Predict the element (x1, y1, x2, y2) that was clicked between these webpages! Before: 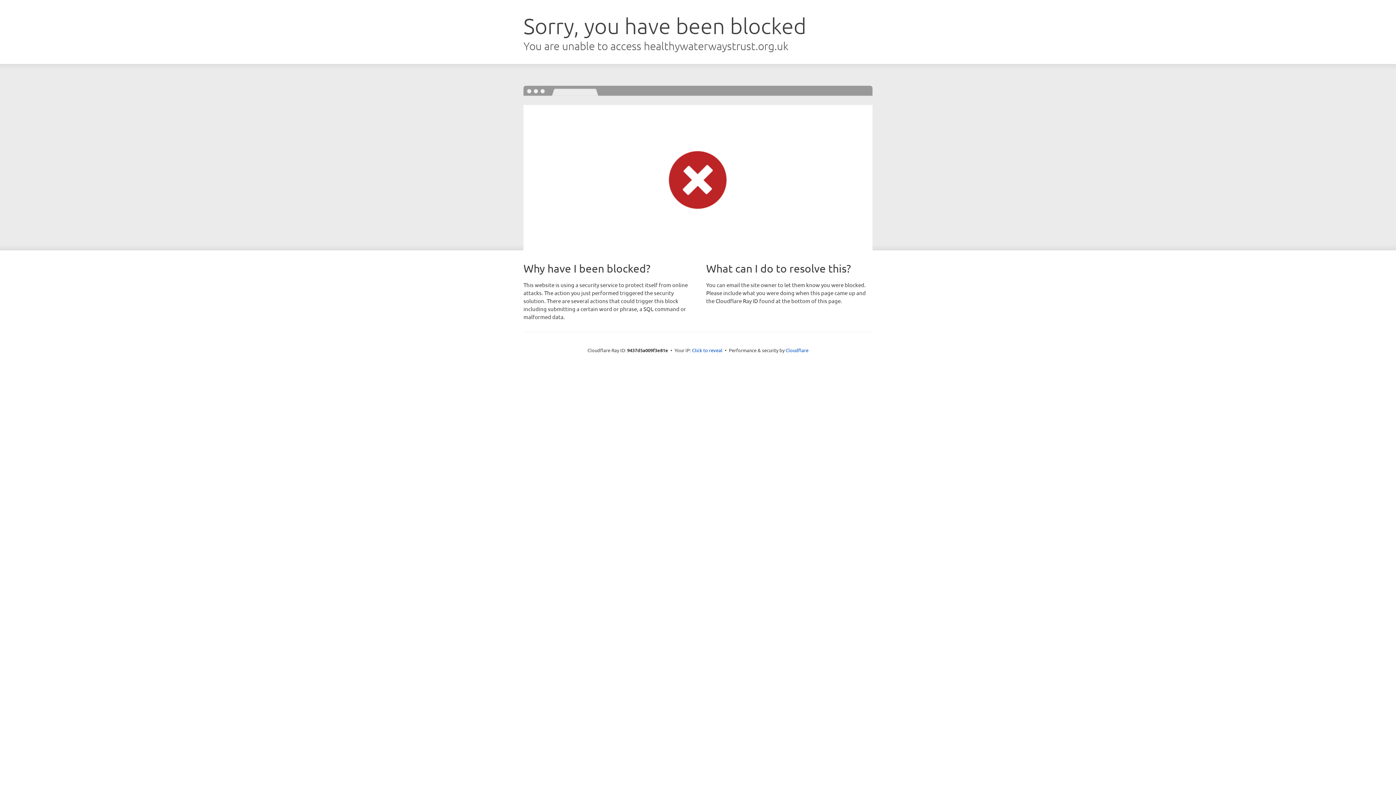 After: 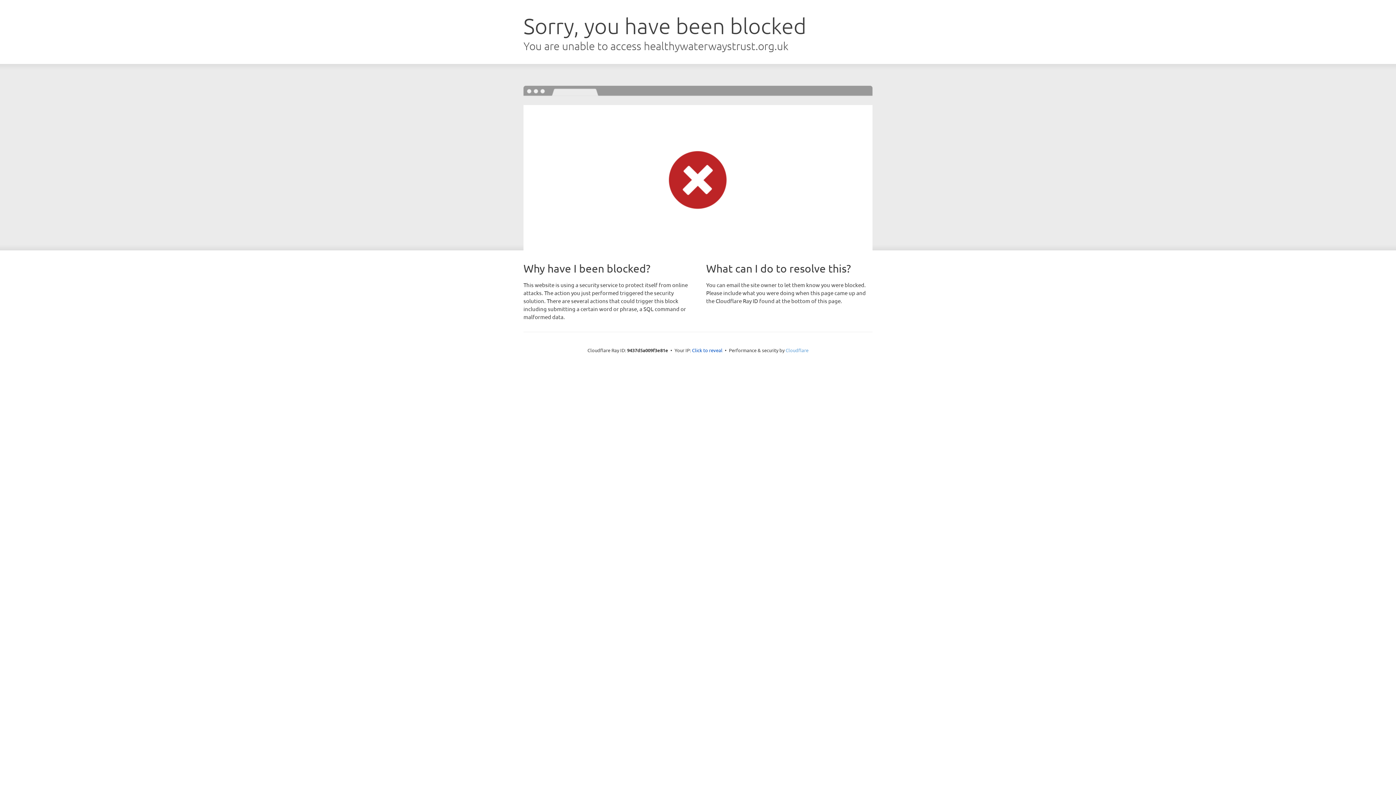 Action: label: Cloudflare bbox: (785, 347, 808, 353)